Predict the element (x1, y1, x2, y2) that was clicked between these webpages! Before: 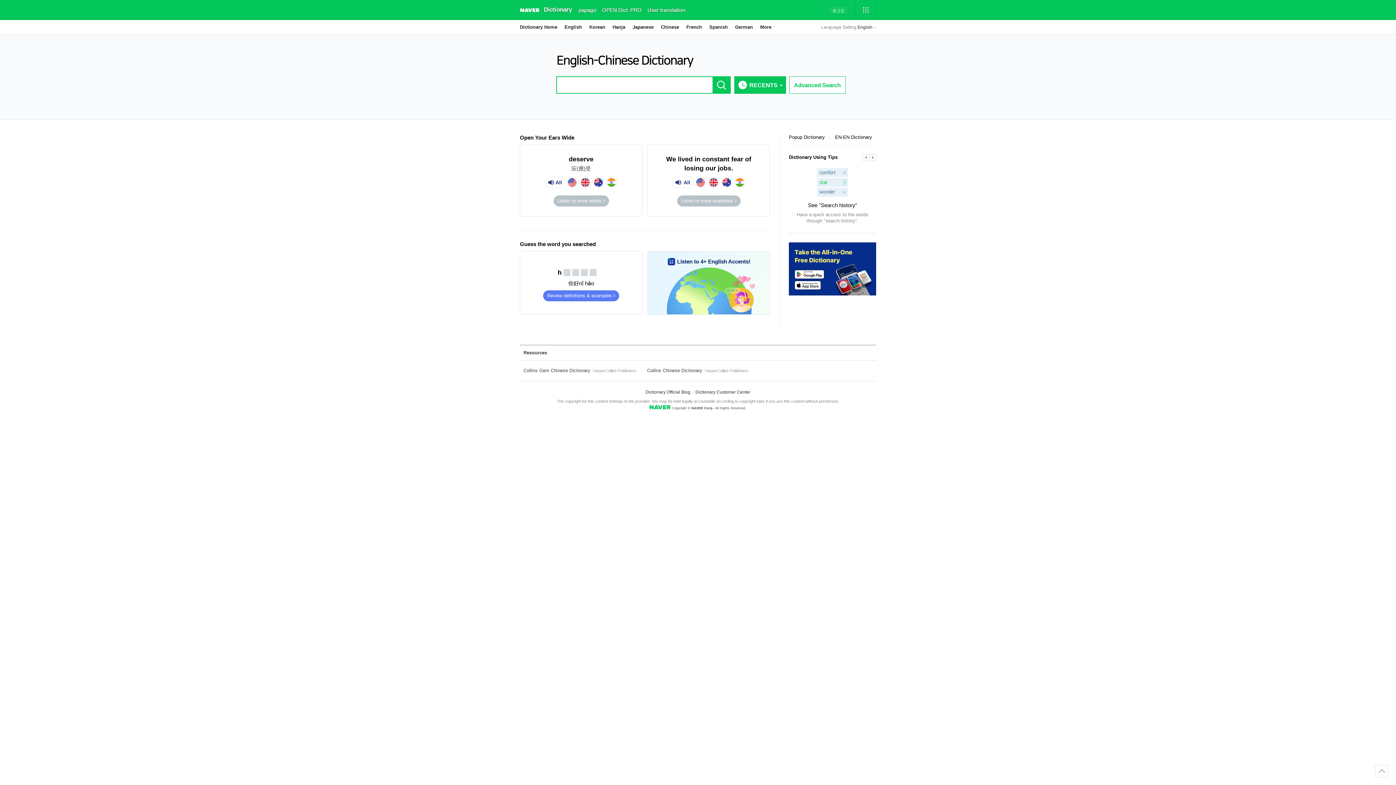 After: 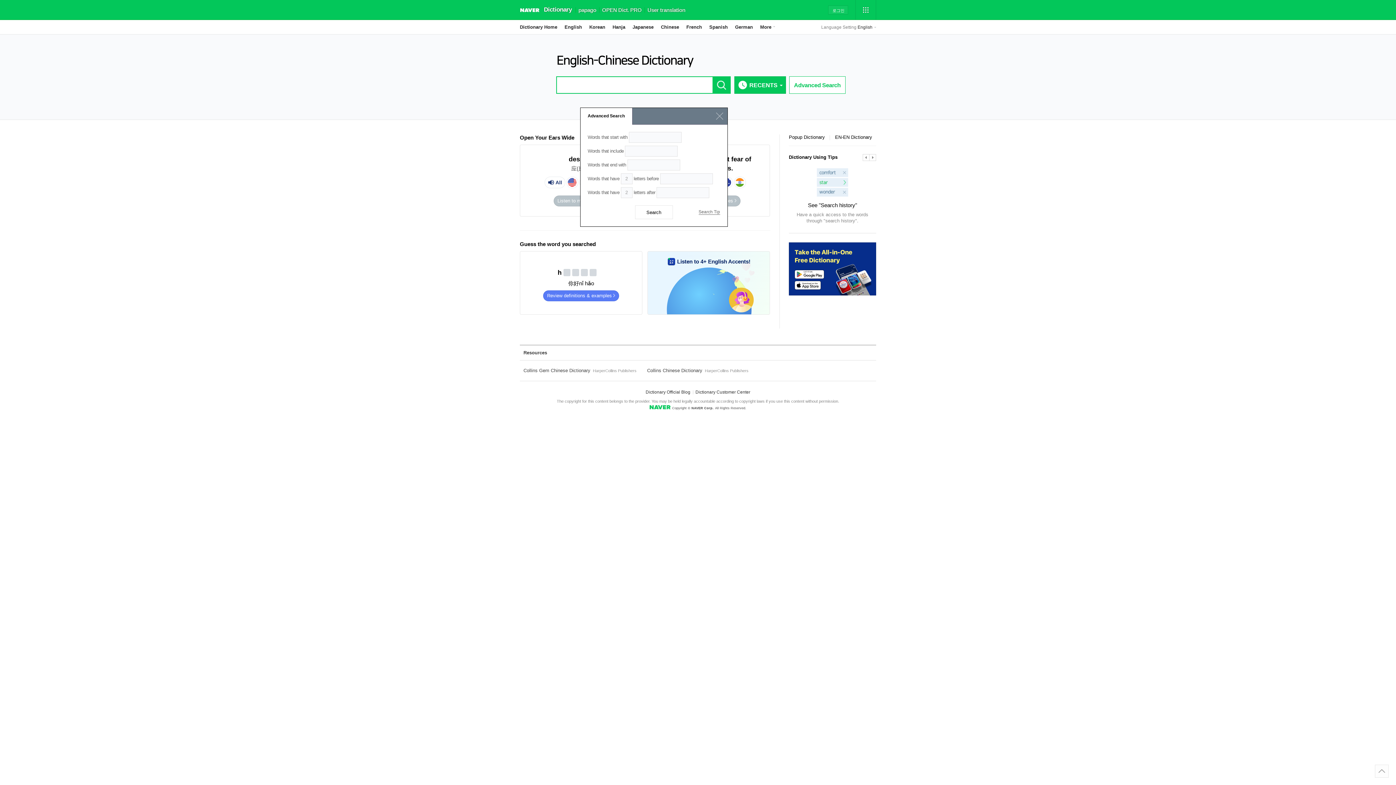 Action: bbox: (789, 76, 845, 93) label: Advanced Search